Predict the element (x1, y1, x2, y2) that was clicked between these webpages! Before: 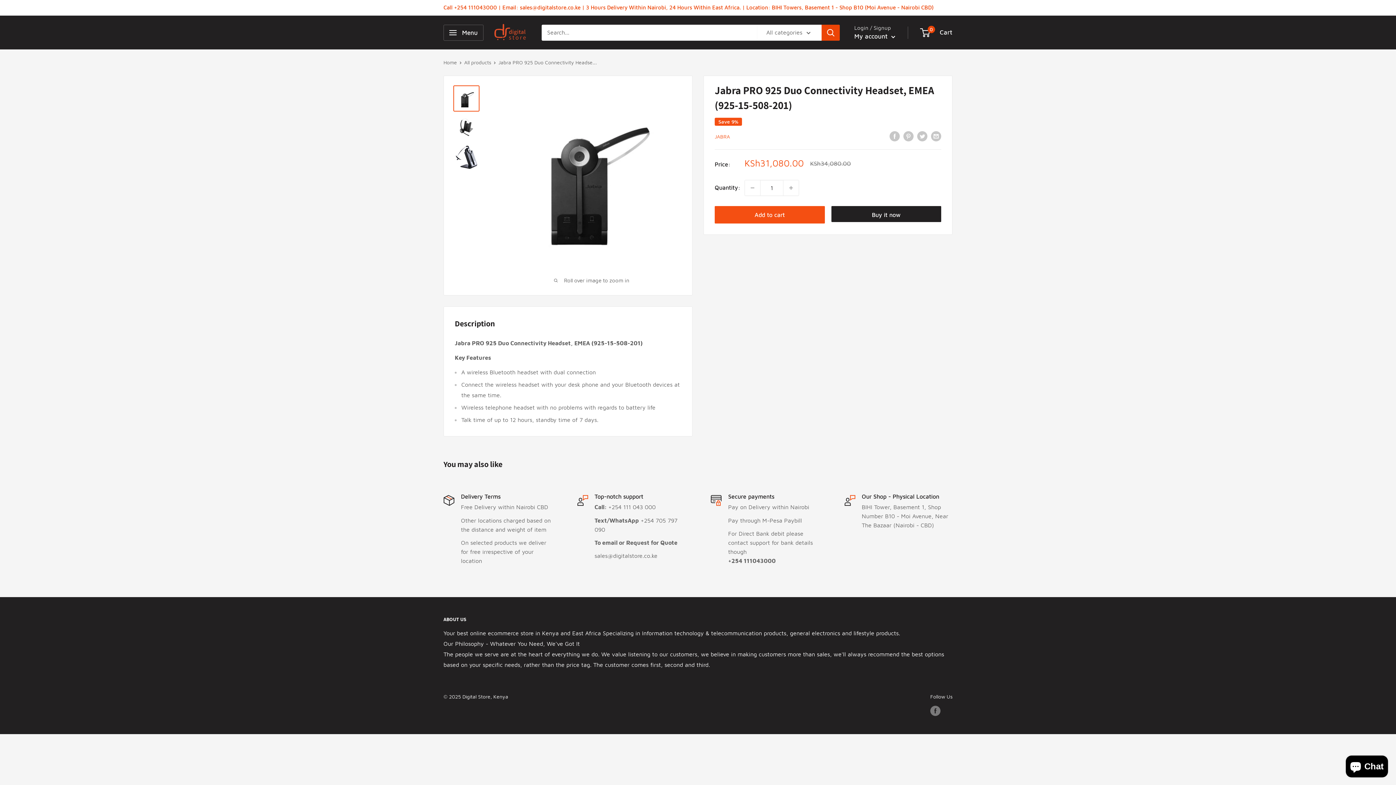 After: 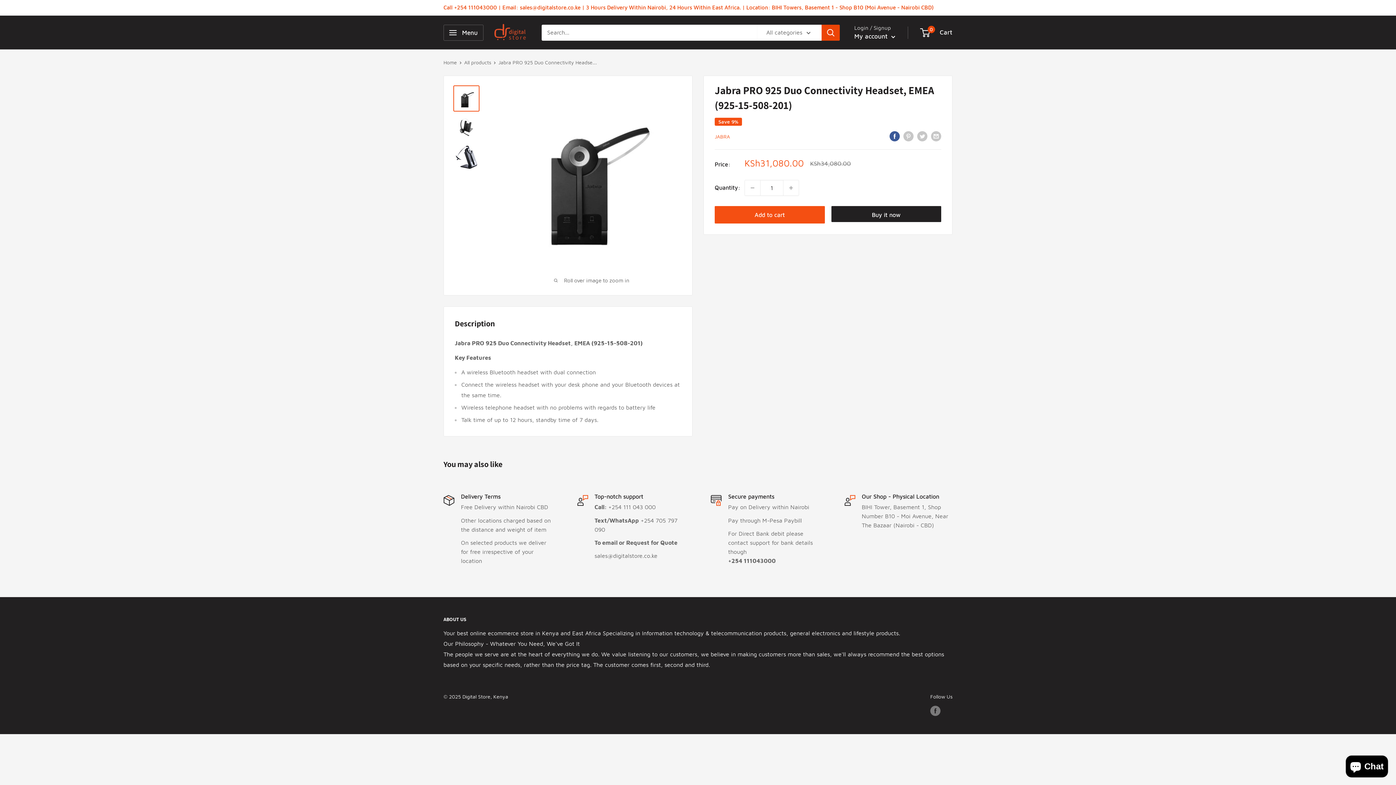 Action: label: Share on Facebook bbox: (889, 130, 900, 141)